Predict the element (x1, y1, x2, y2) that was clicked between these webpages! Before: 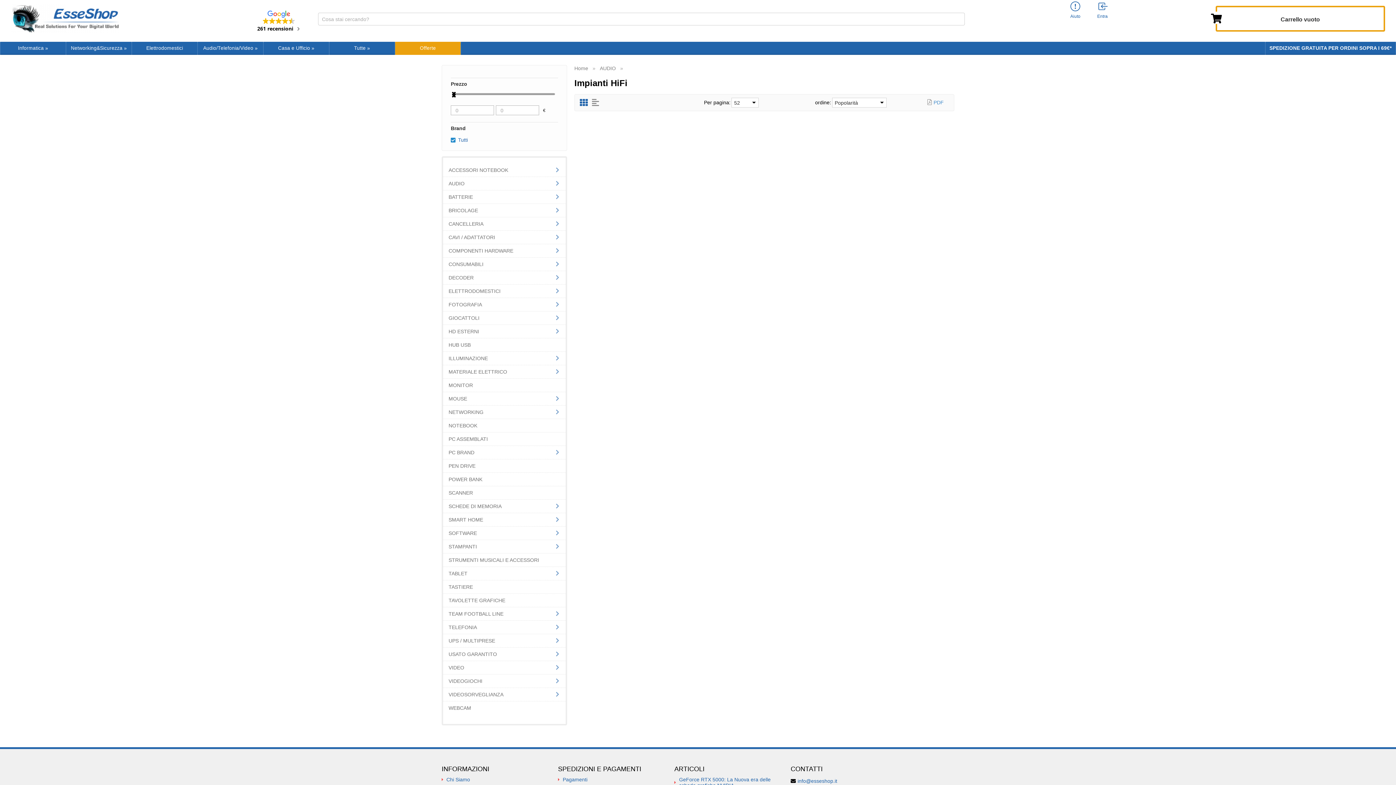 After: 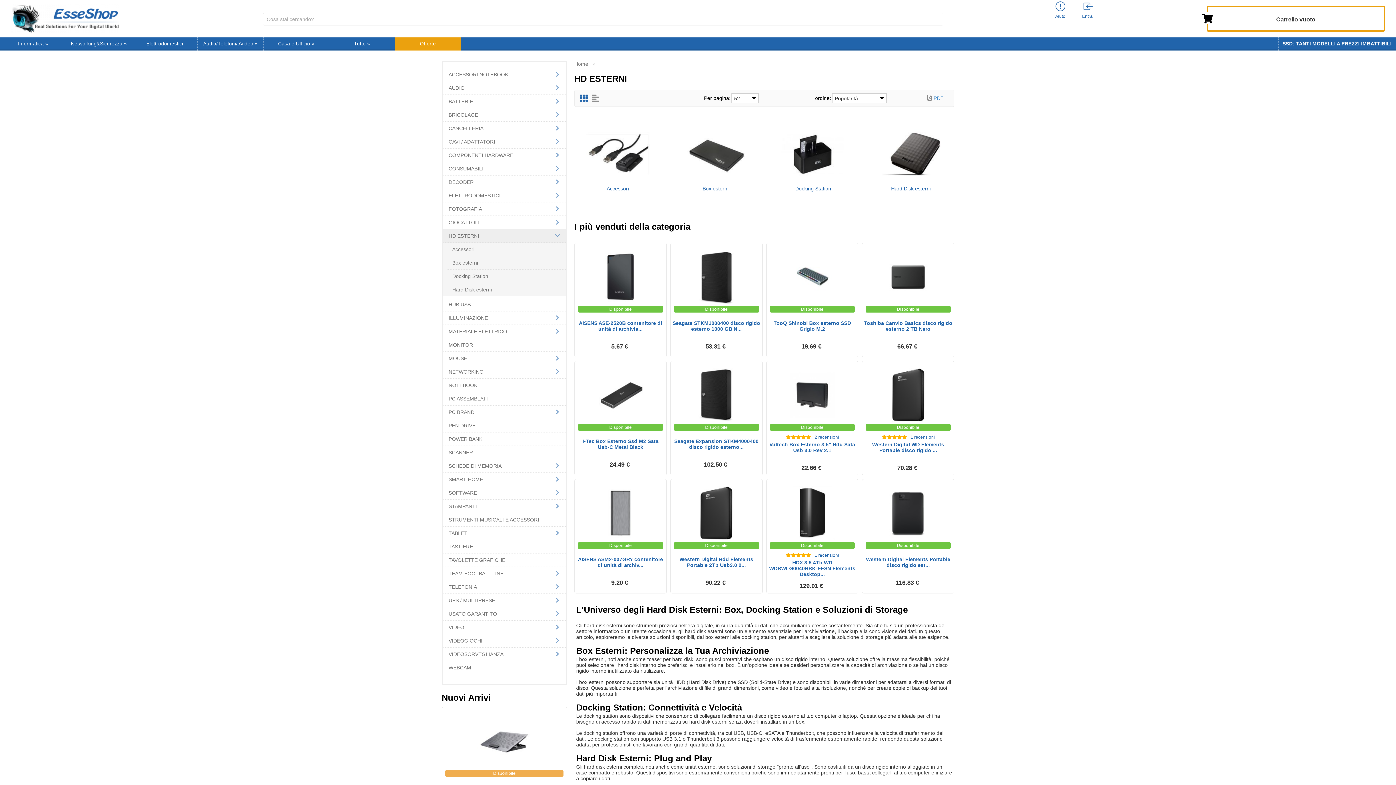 Action: label: HD ESTERNI bbox: (443, 325, 565, 338)